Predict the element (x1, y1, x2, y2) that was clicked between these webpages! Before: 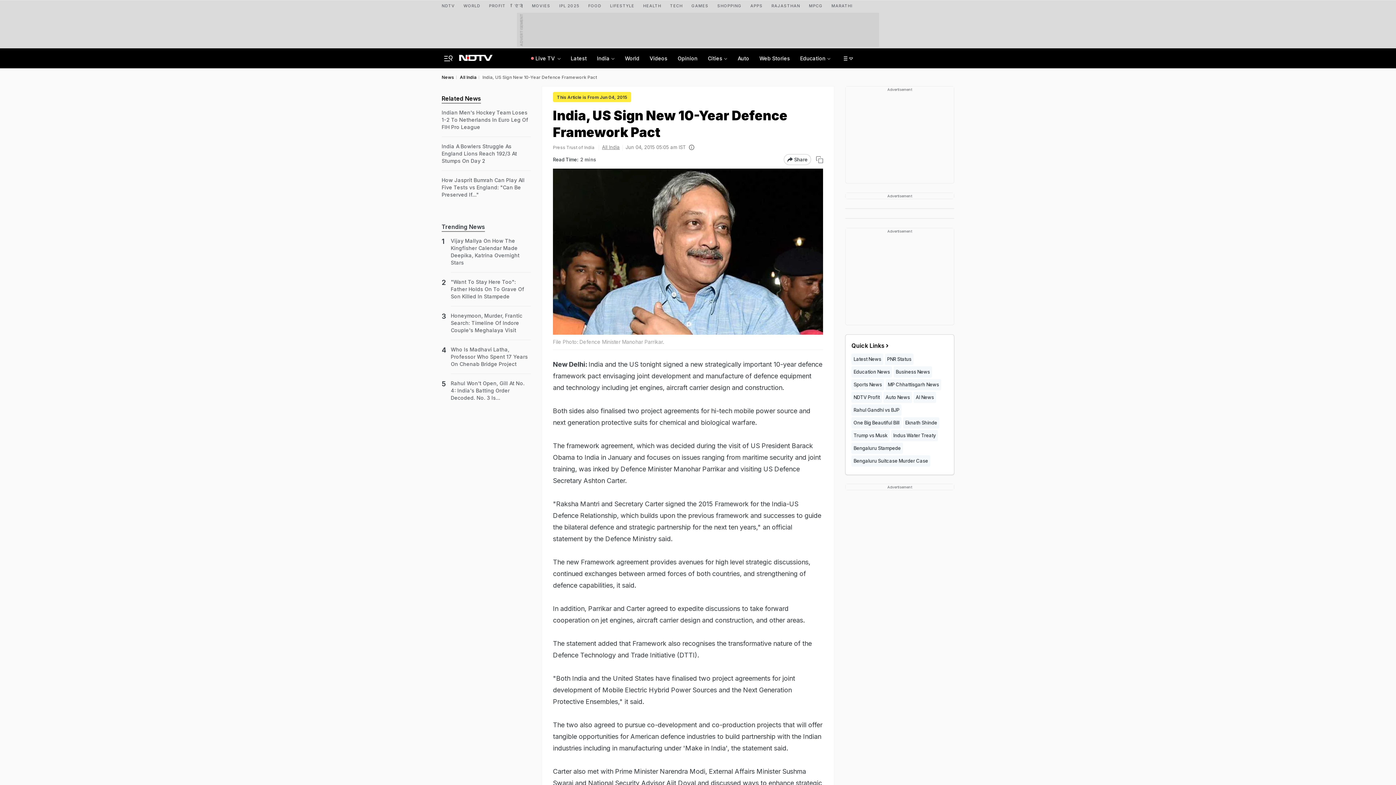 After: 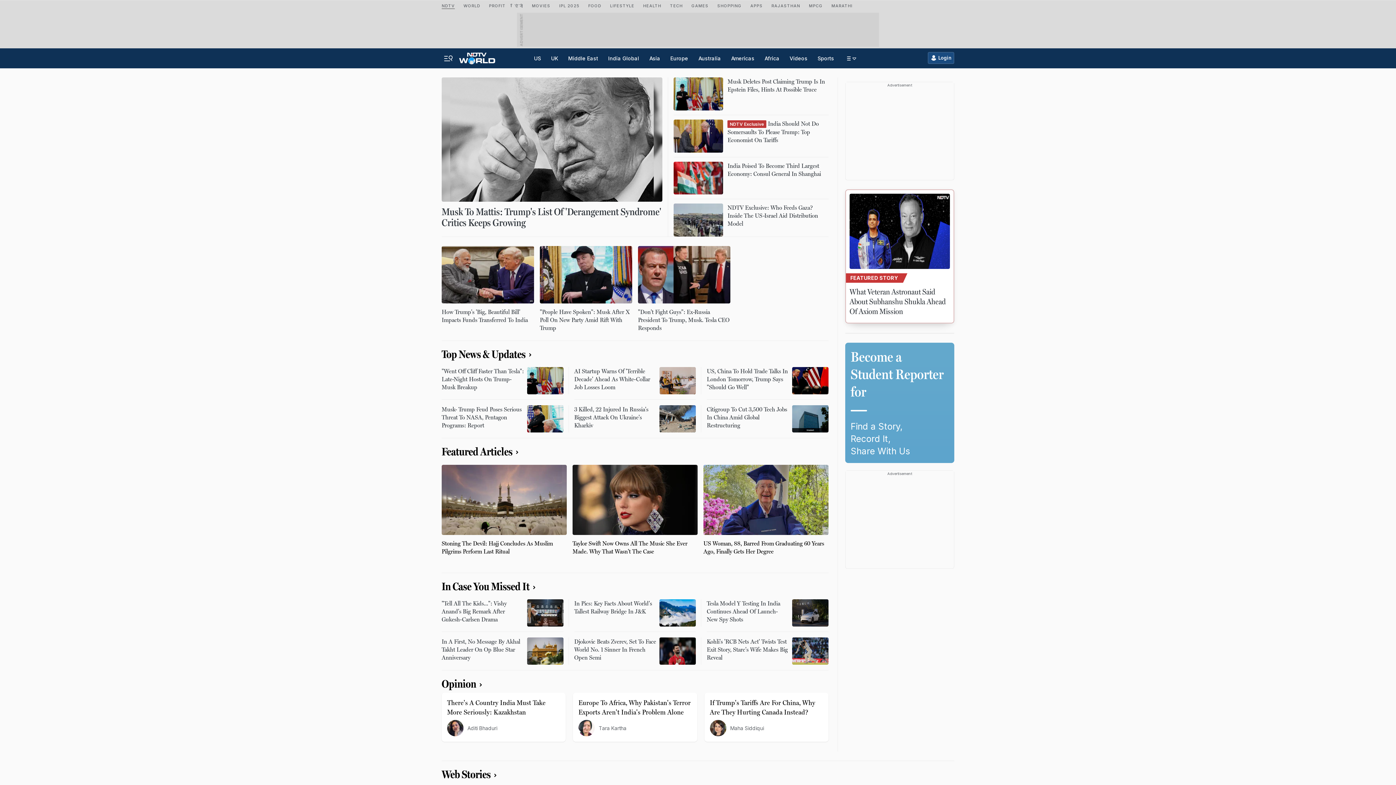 Action: label: WORLD bbox: (463, 0, 480, 9)